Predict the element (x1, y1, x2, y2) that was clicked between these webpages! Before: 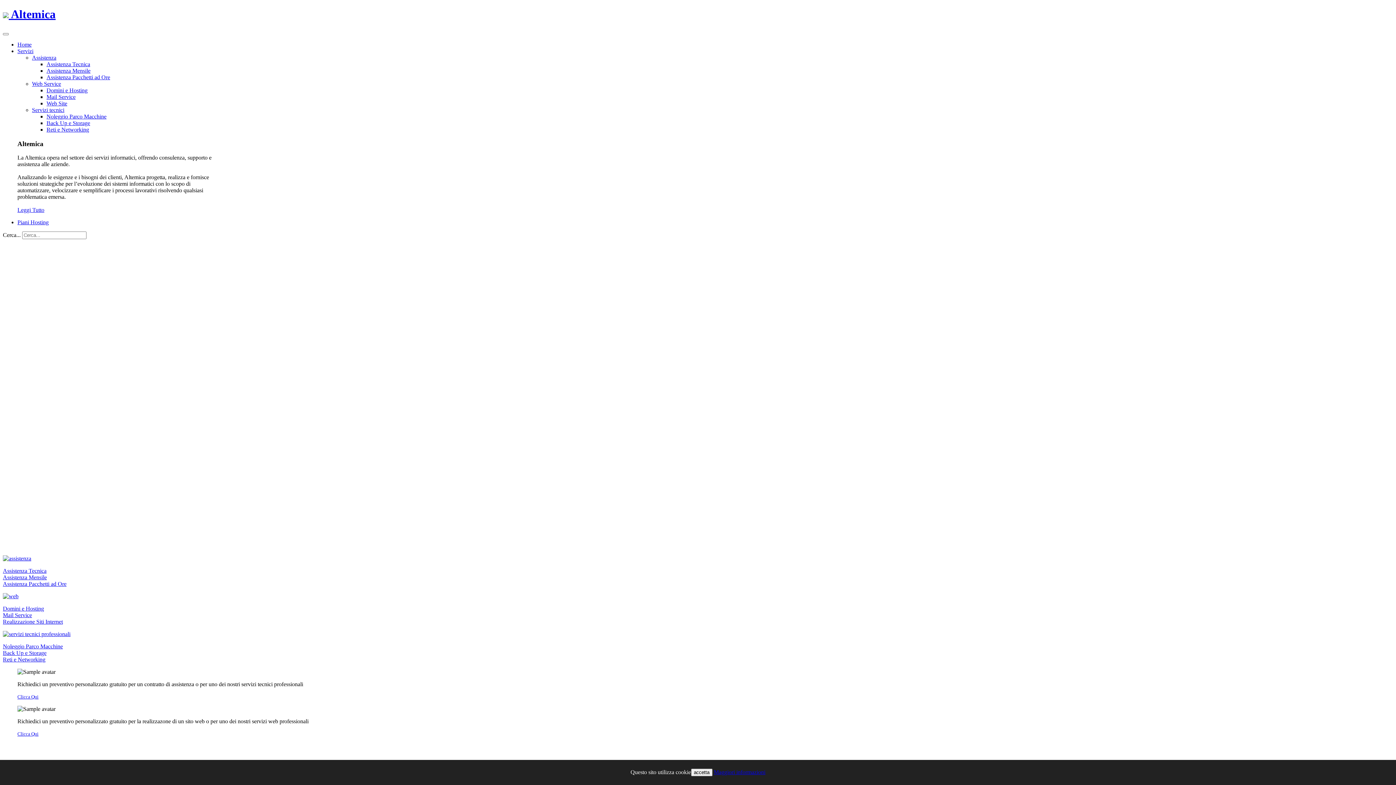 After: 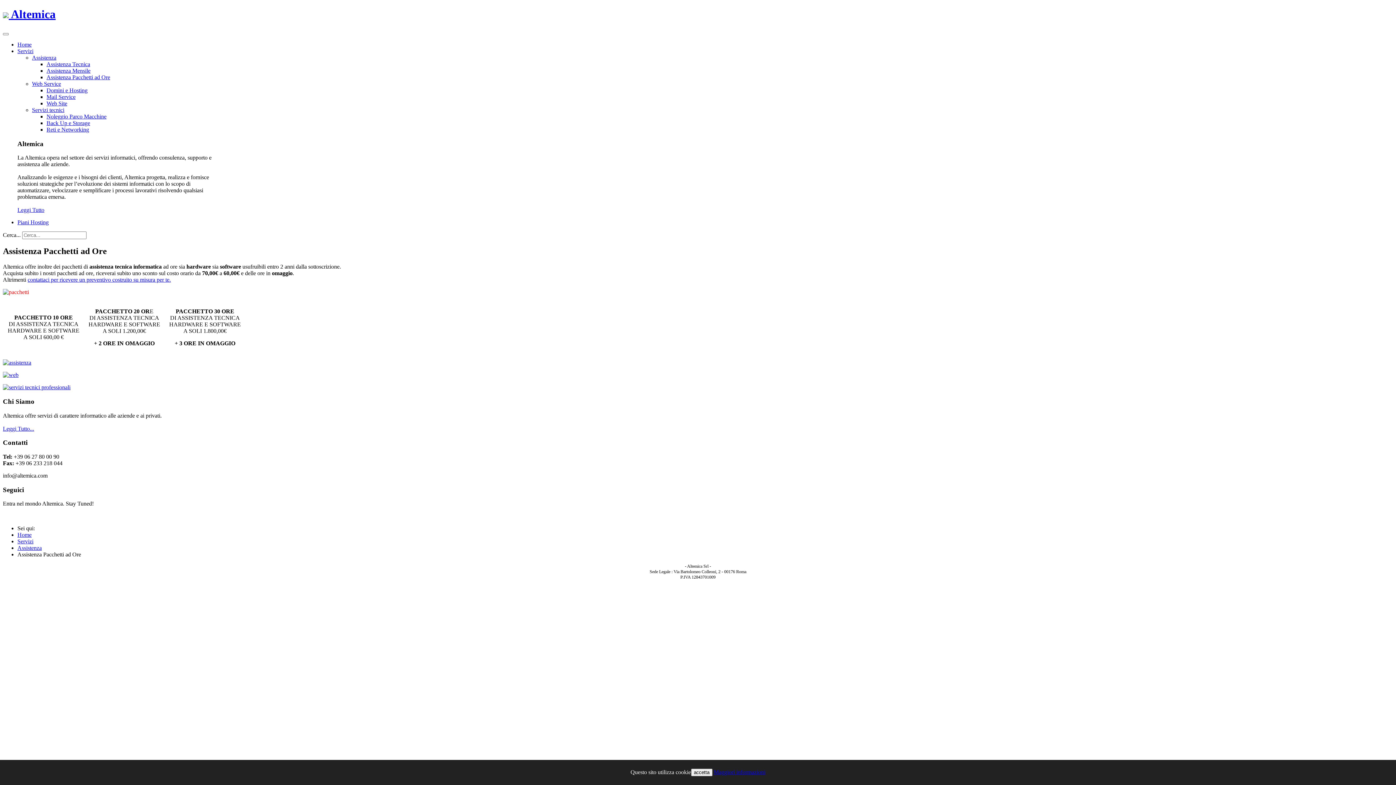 Action: label: Assistenza Pacchetti ad Ore bbox: (2, 581, 66, 587)